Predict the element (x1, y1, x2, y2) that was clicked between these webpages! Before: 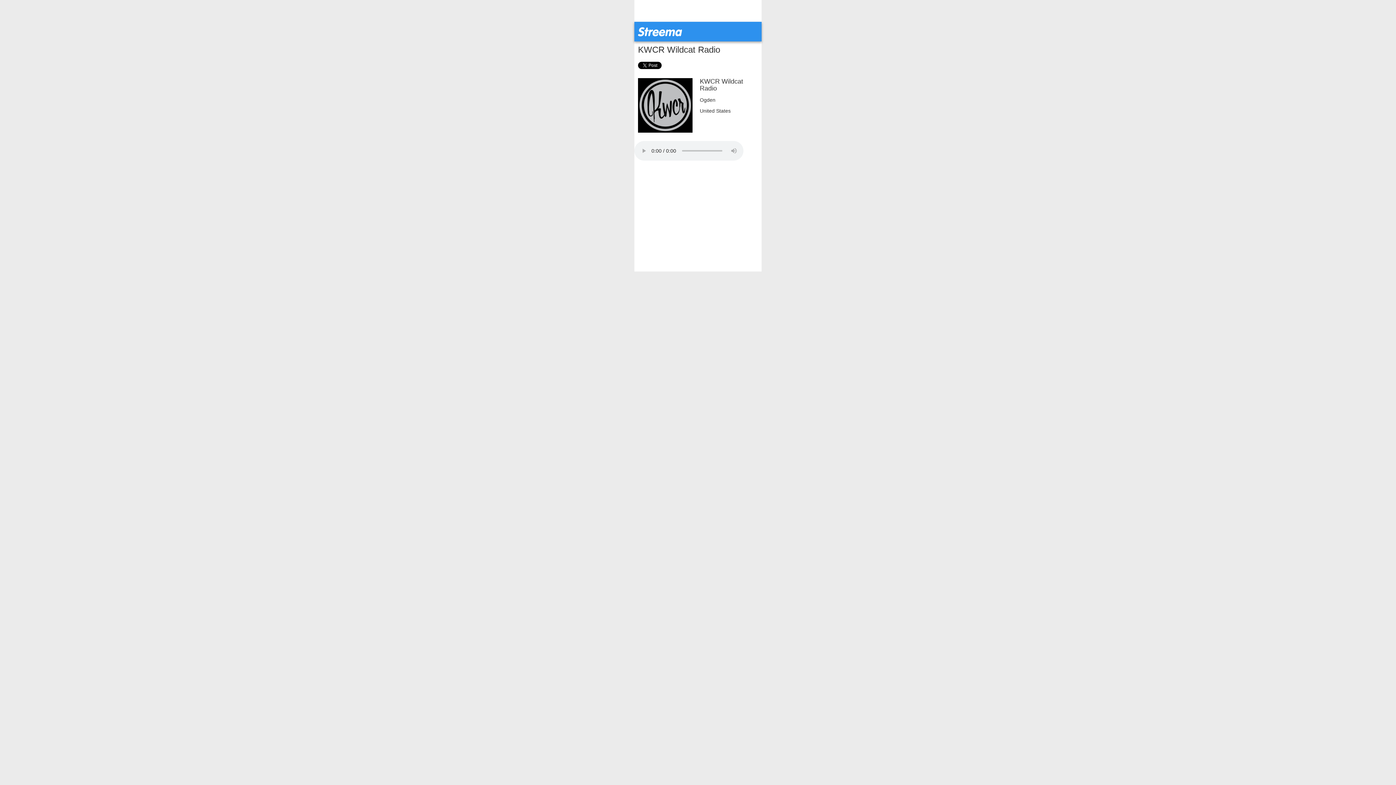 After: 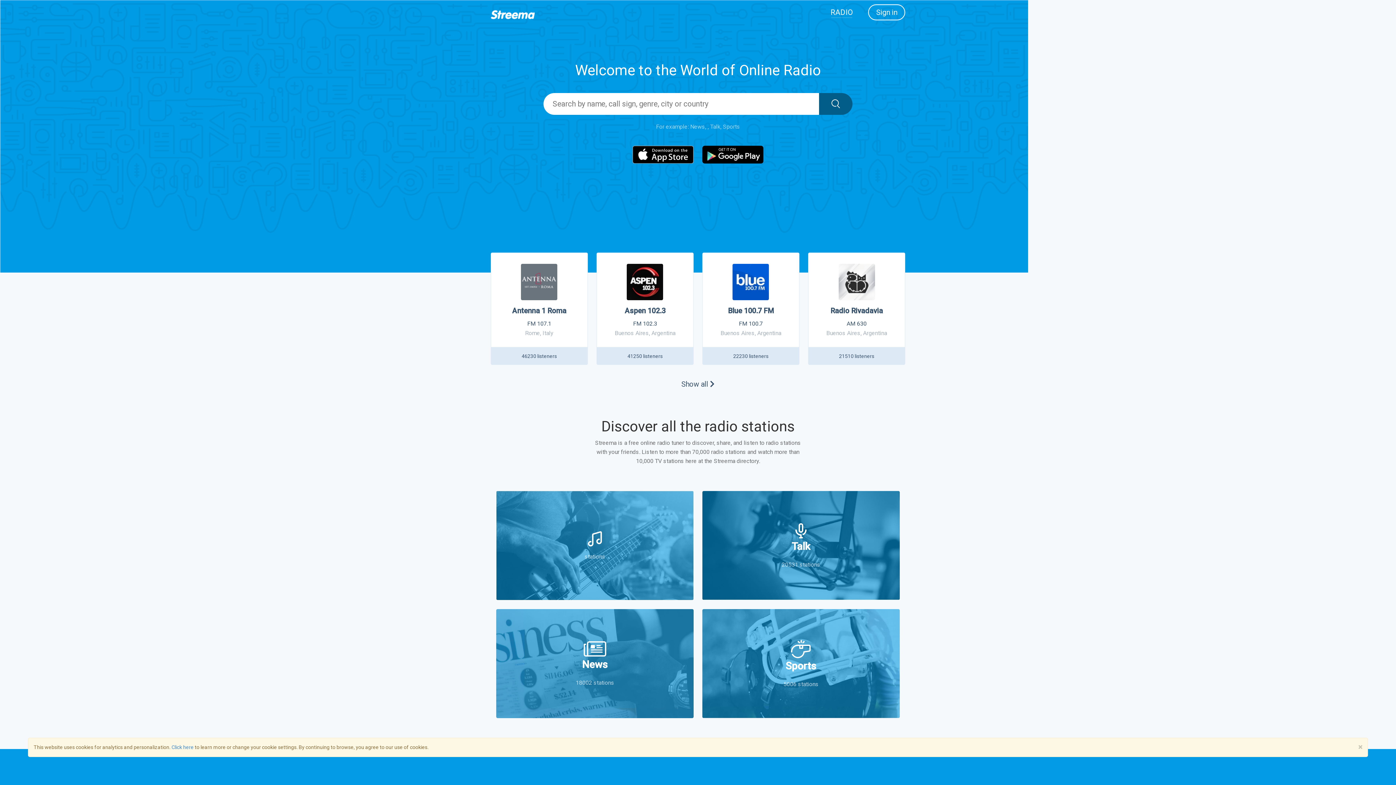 Action: bbox: (638, 28, 682, 34)